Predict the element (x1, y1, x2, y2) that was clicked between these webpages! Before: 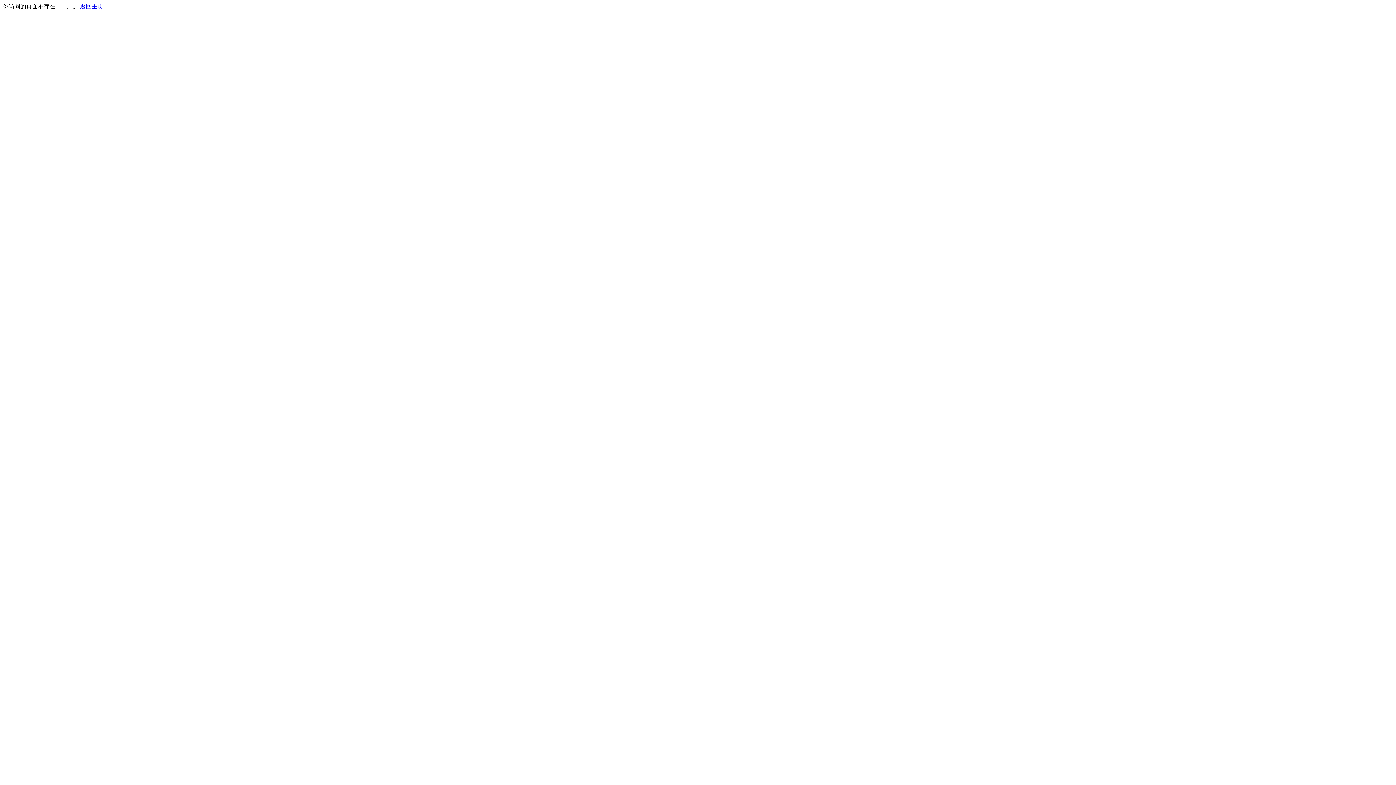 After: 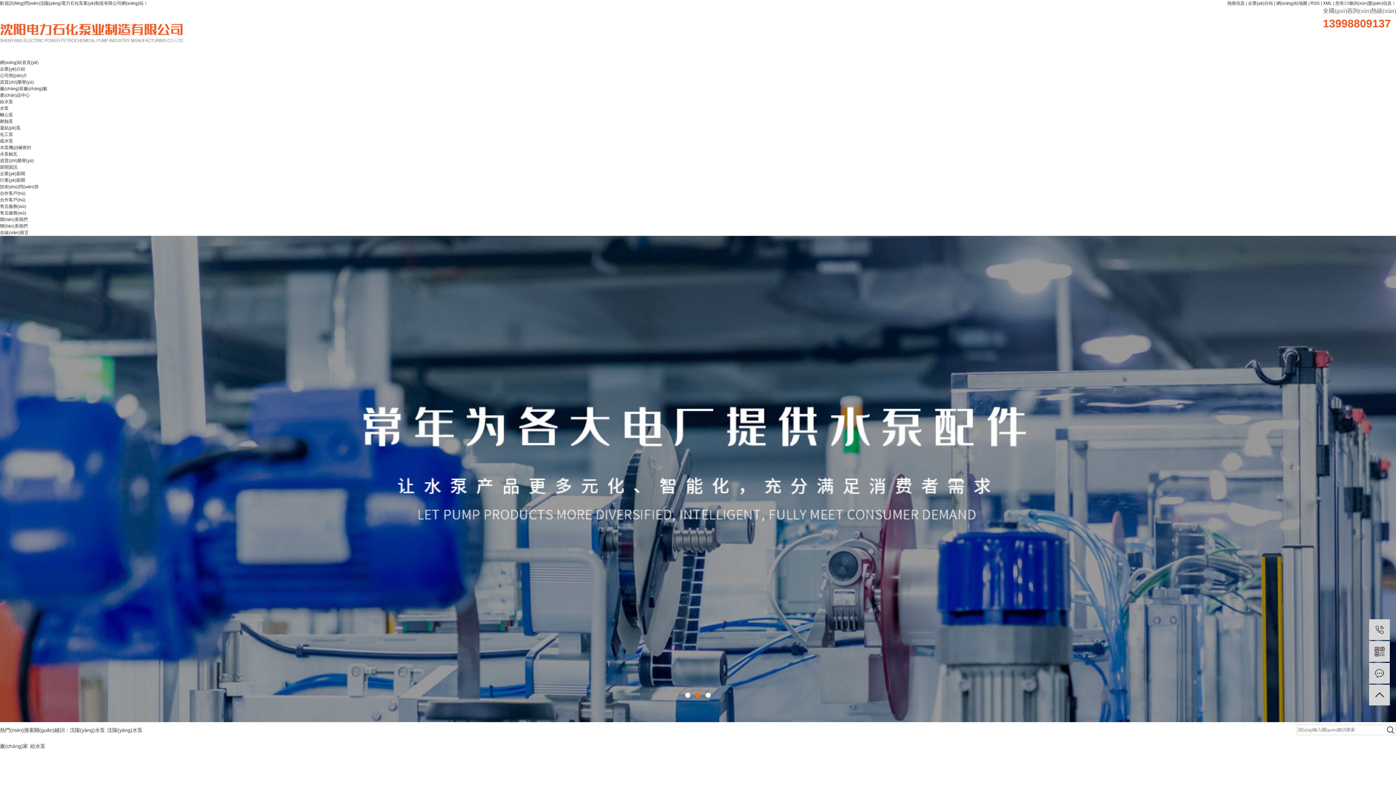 Action: label: 返回主页 bbox: (80, 3, 103, 9)